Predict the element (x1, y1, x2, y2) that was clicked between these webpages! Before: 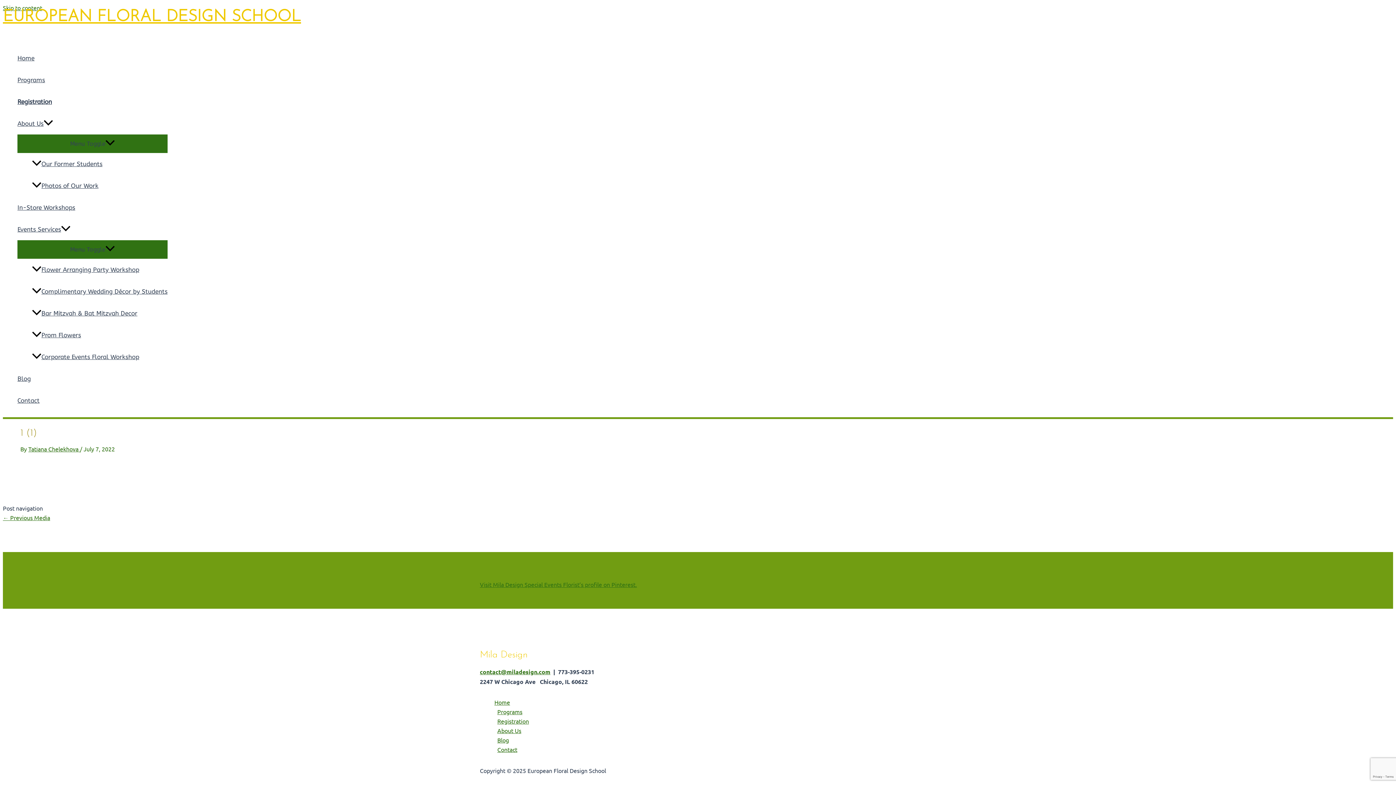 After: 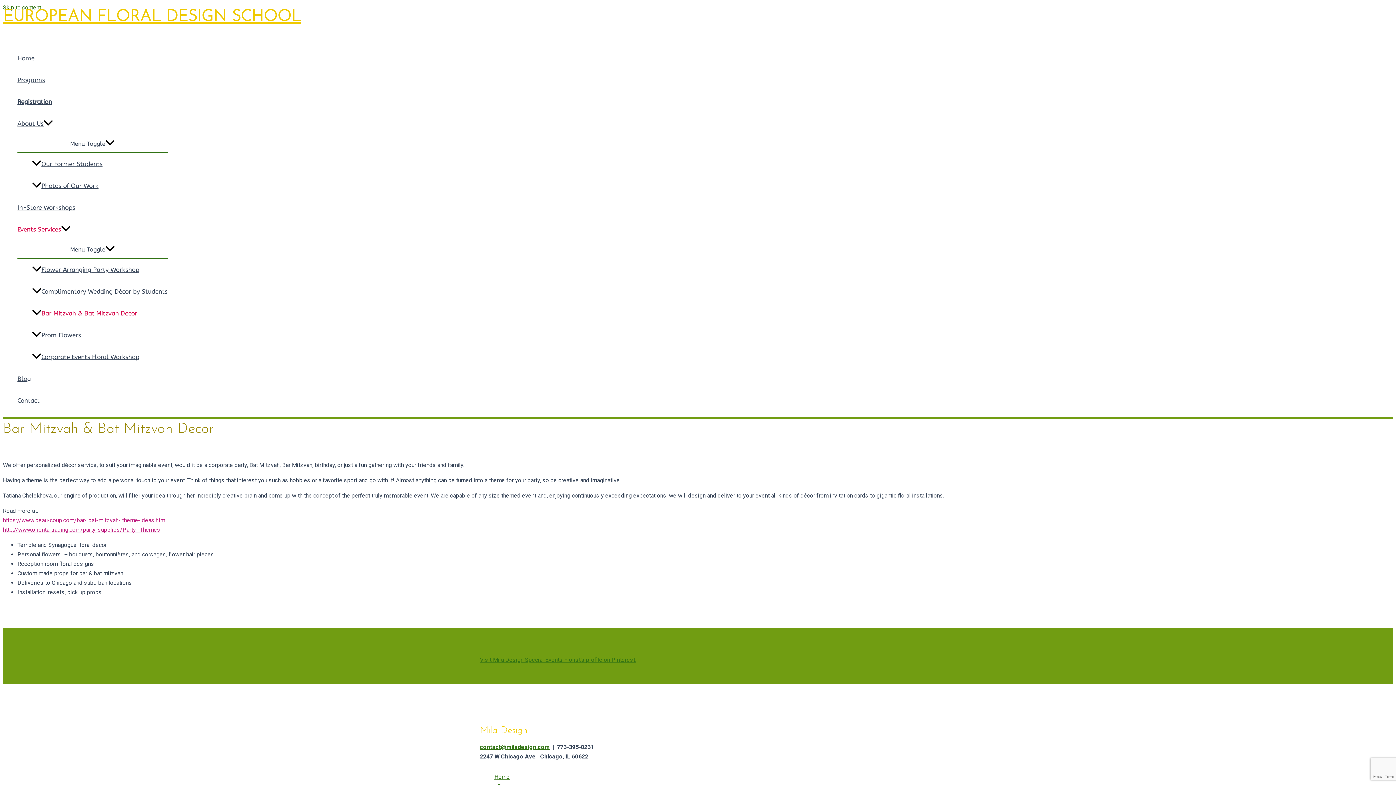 Action: label: Bar Mitzvah & Bat Mitzvah Decor bbox: (32, 302, 167, 324)